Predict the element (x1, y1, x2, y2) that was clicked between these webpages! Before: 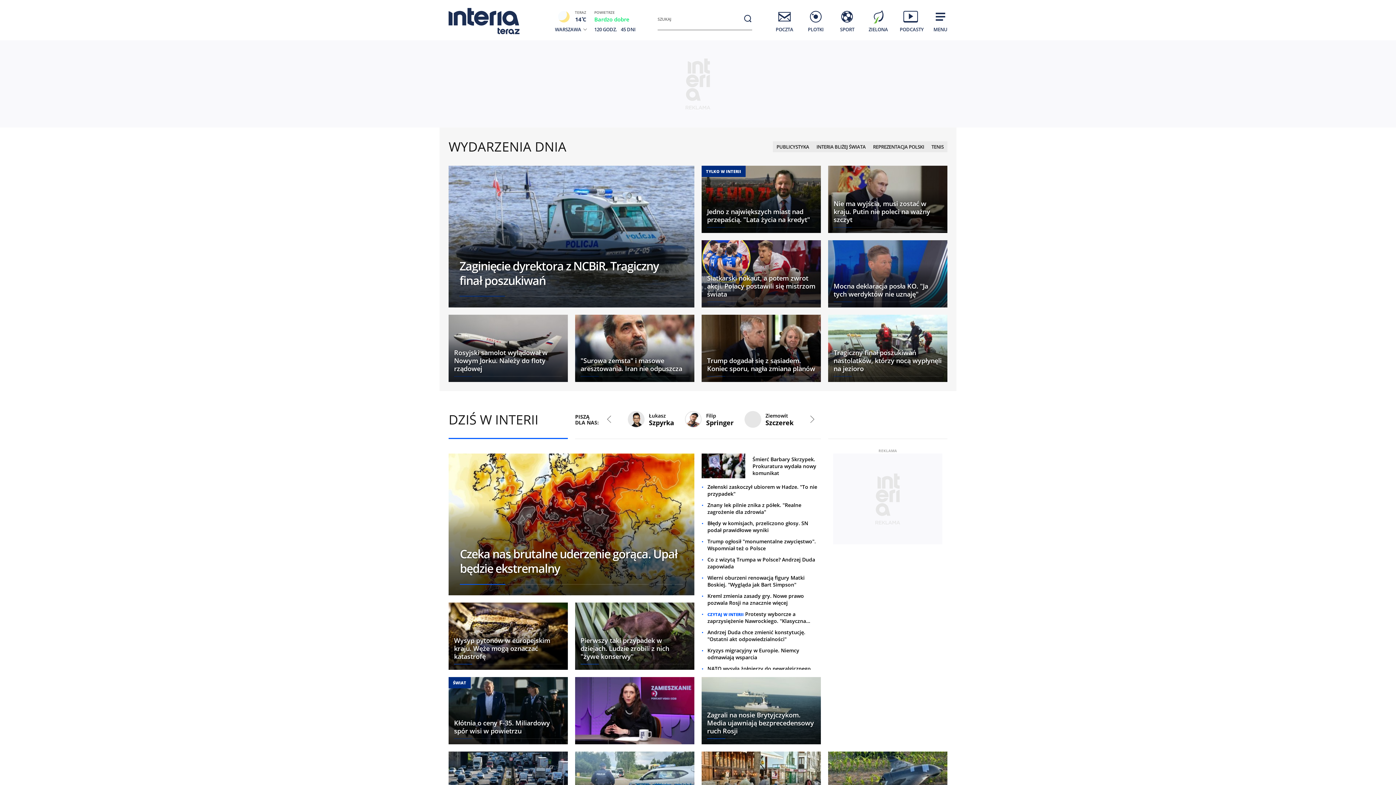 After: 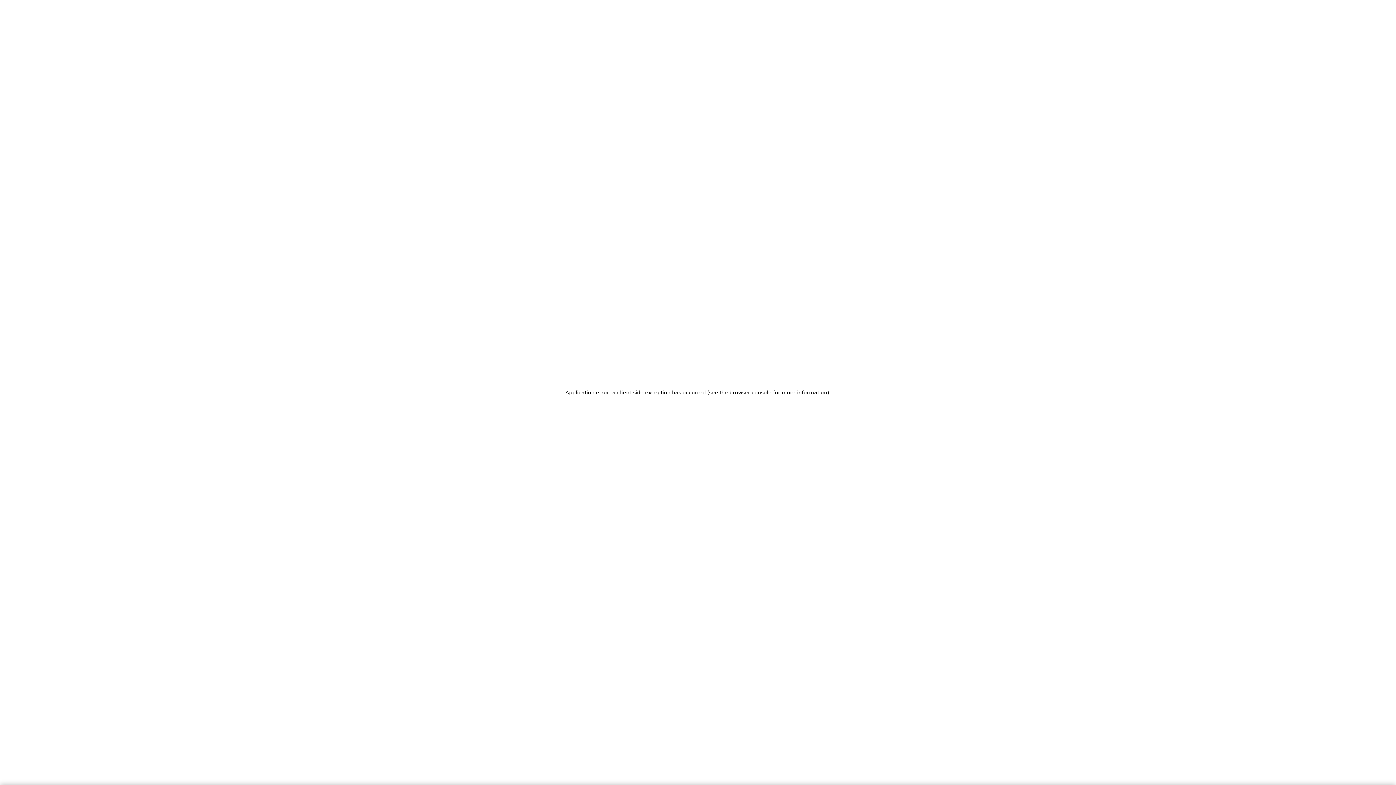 Action: label: Czeka nas brutalne uderzenie gorąca. Upał będzie ekstremalny bbox: (448, 453, 694, 595)